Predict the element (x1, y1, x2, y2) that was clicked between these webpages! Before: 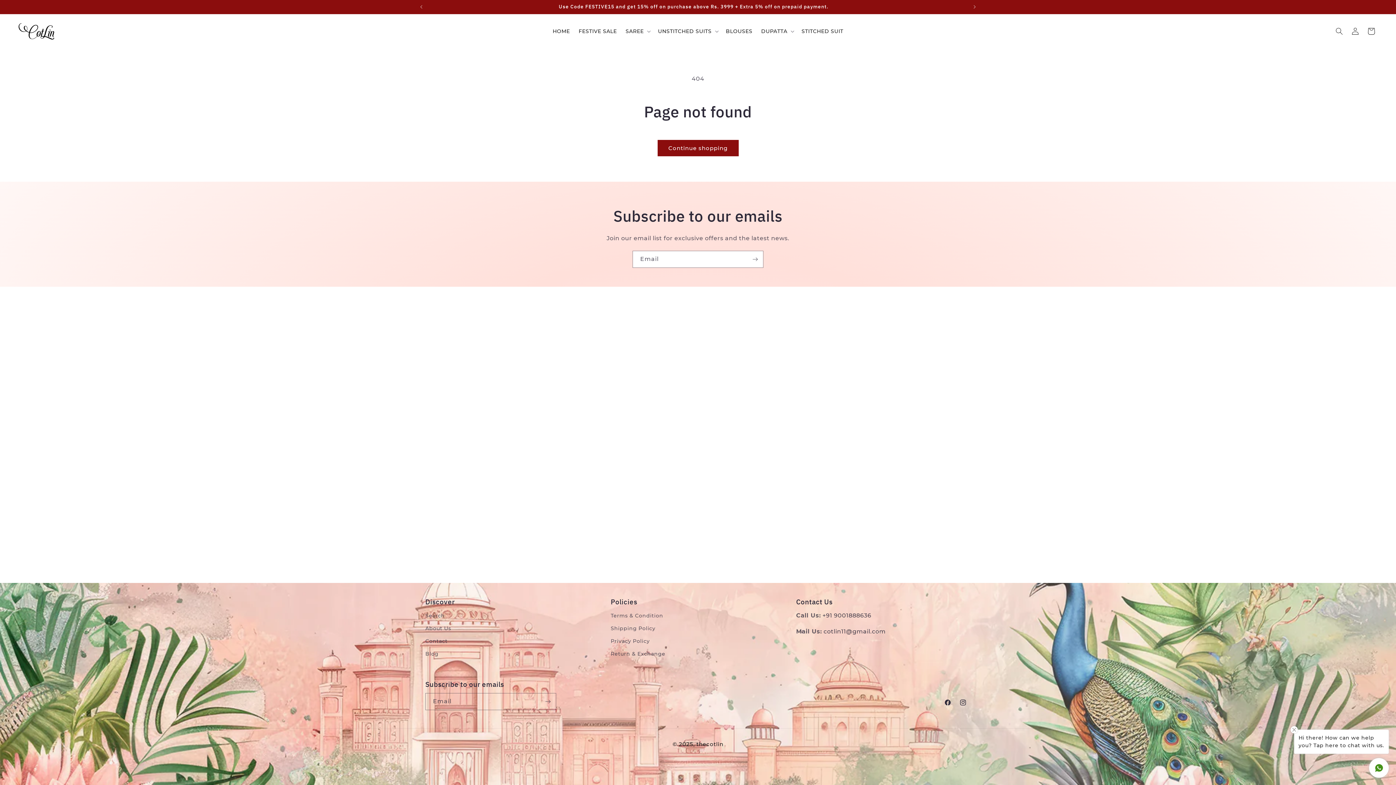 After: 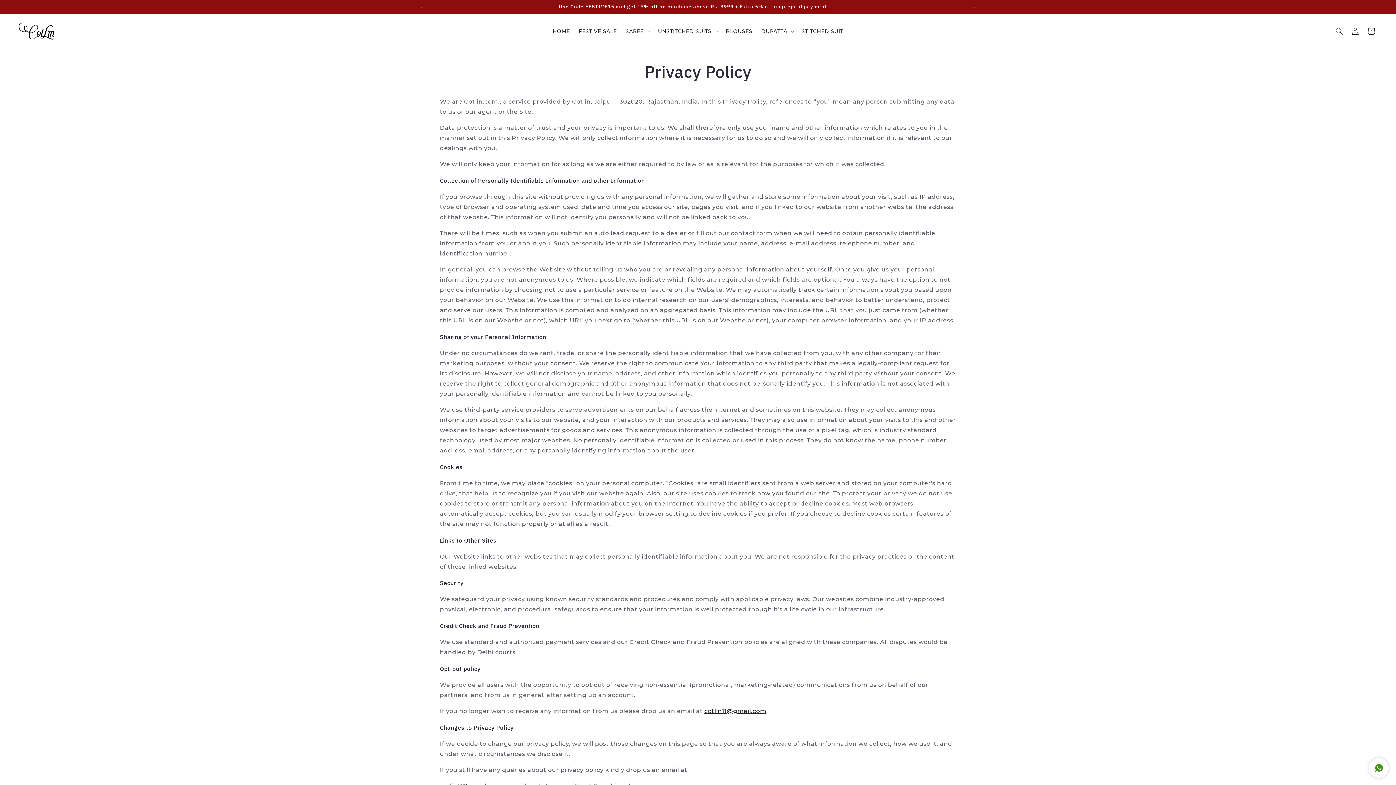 Action: label: Privacy Policy bbox: (610, 635, 649, 648)